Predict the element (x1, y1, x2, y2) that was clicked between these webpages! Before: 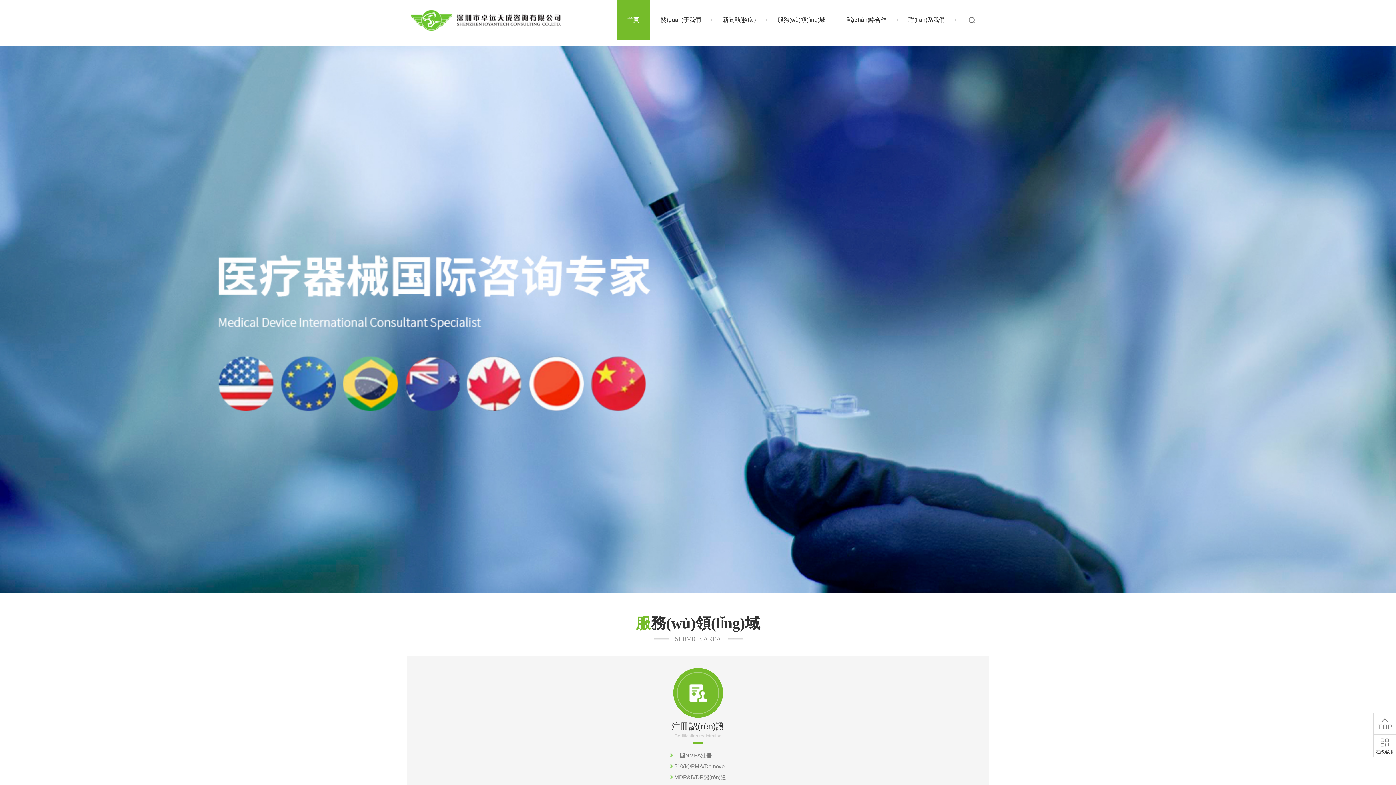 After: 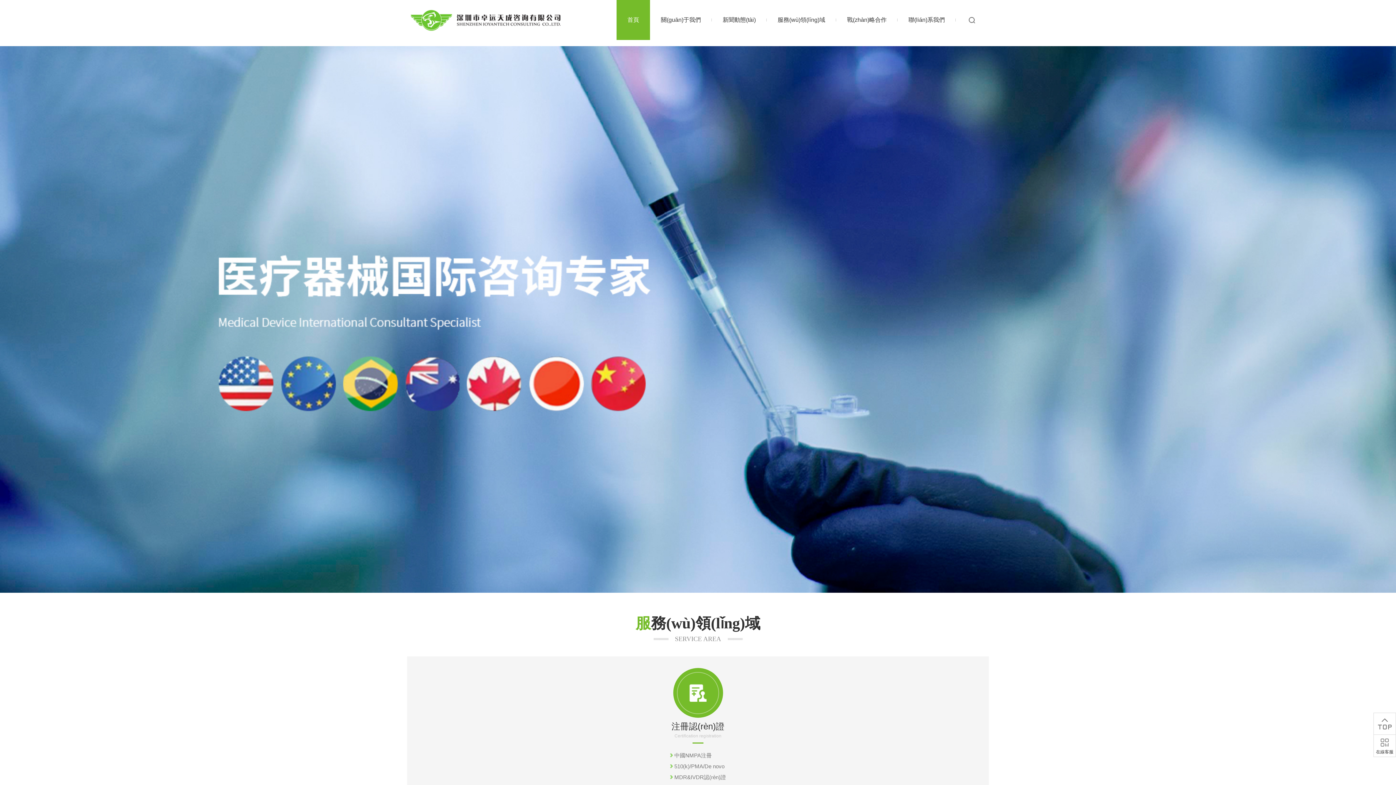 Action: bbox: (650, 0, 712, 40) label: 關(guān)于我們